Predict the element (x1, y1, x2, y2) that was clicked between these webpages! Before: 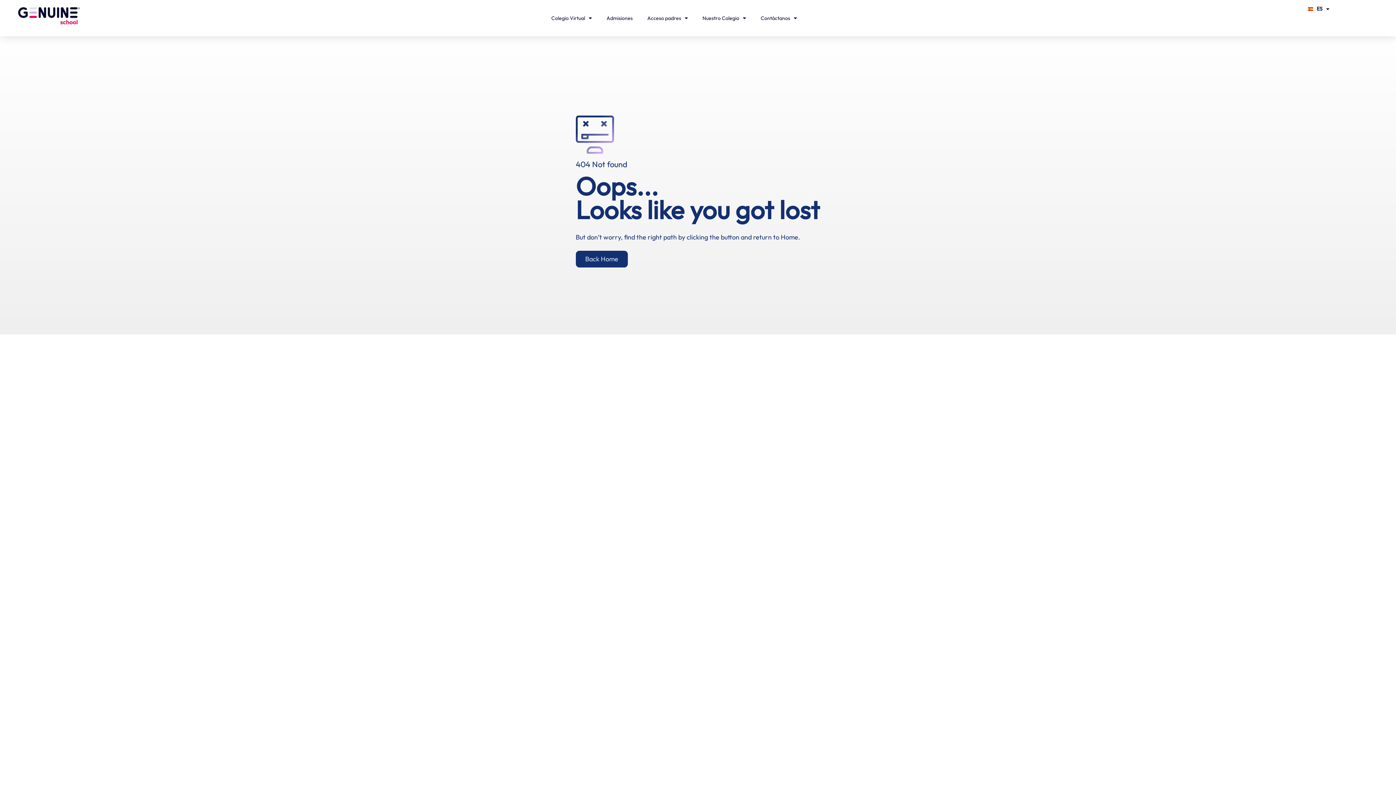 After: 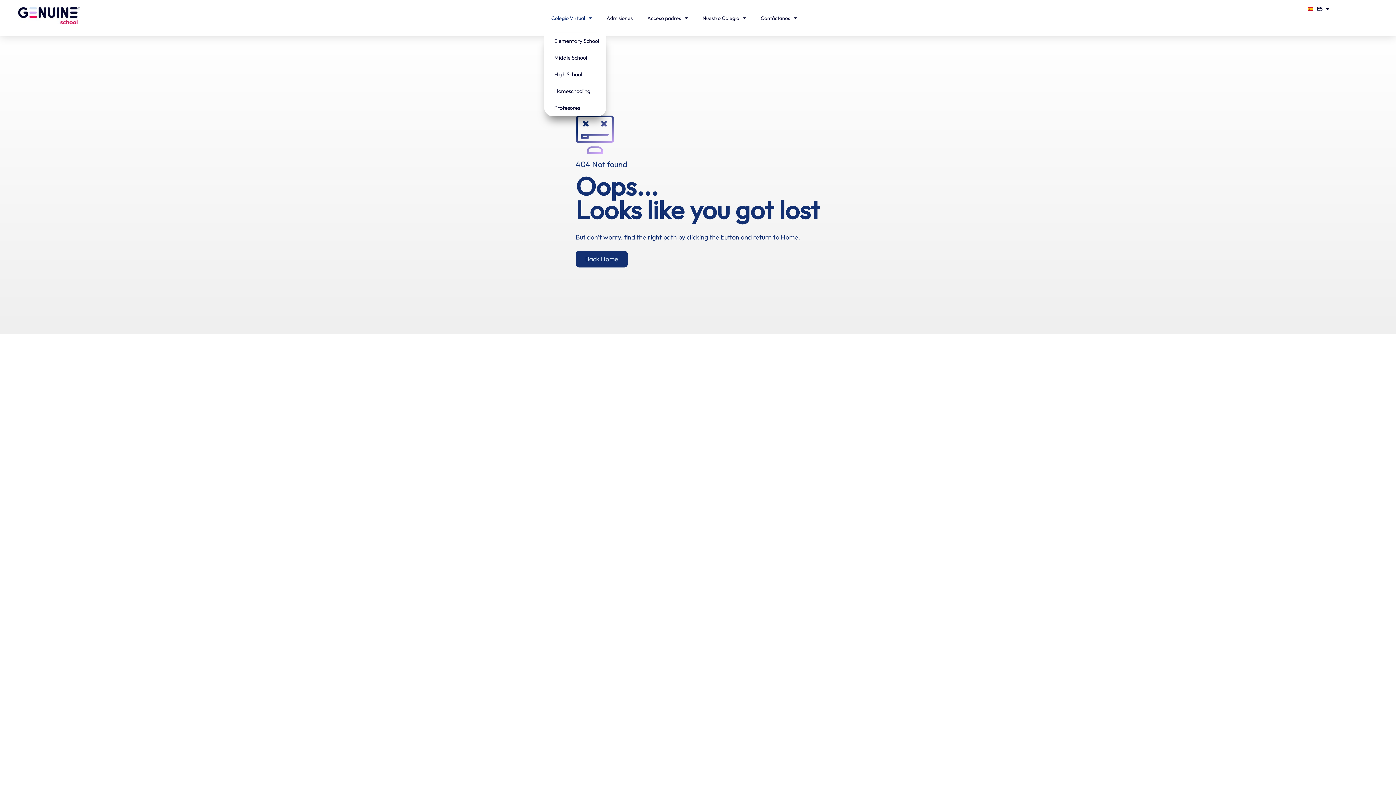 Action: bbox: (544, 3, 599, 32) label: Colegio Virtual